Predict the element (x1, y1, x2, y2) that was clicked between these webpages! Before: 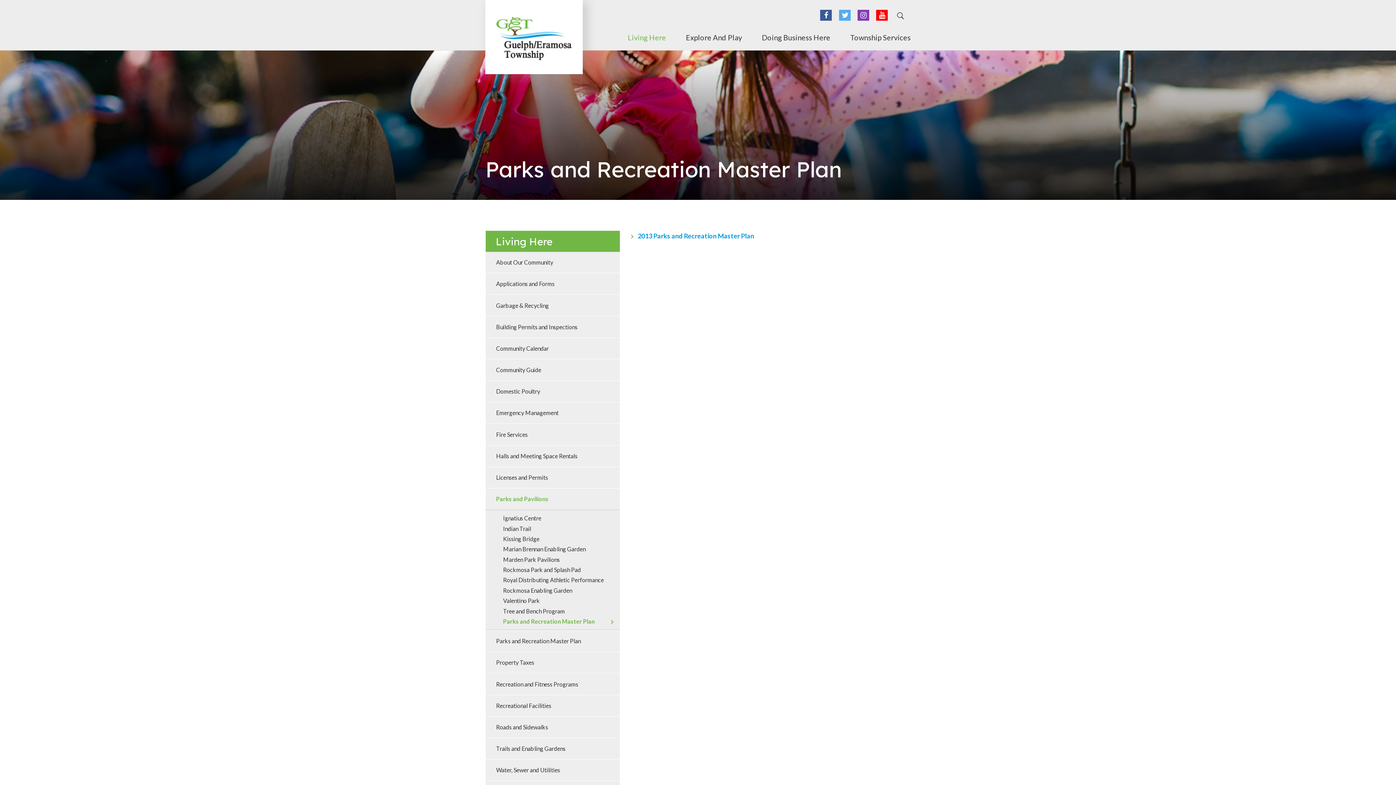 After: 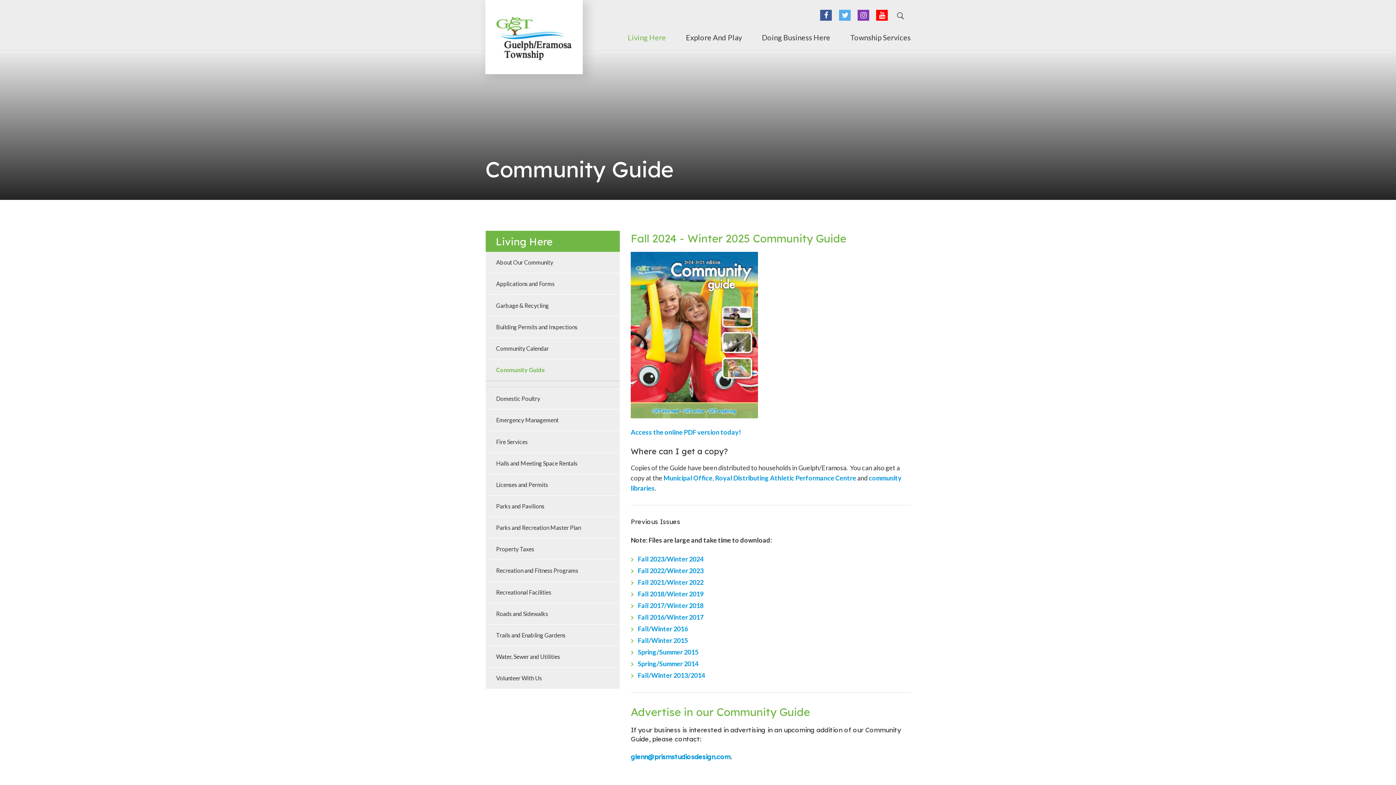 Action: bbox: (485, 359, 620, 380) label: Community Guide